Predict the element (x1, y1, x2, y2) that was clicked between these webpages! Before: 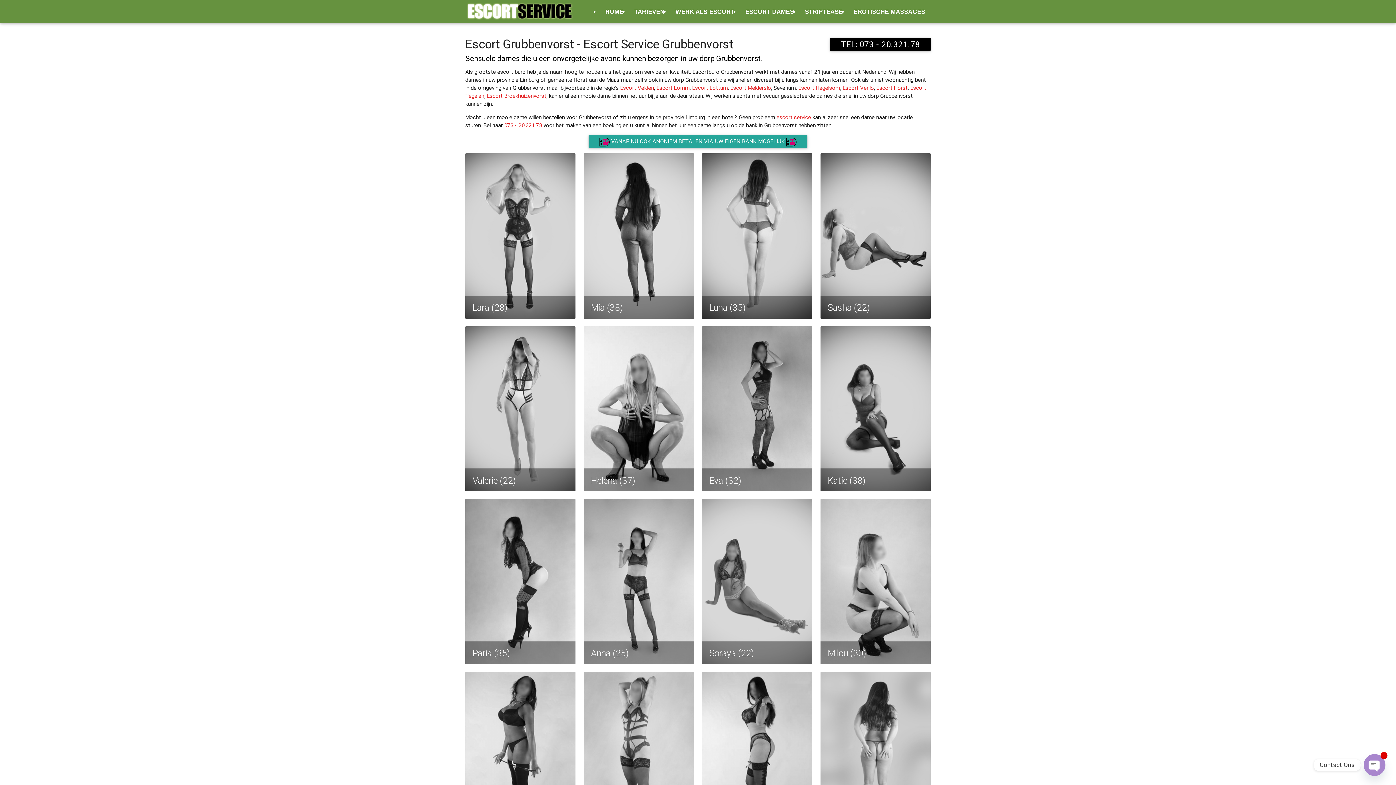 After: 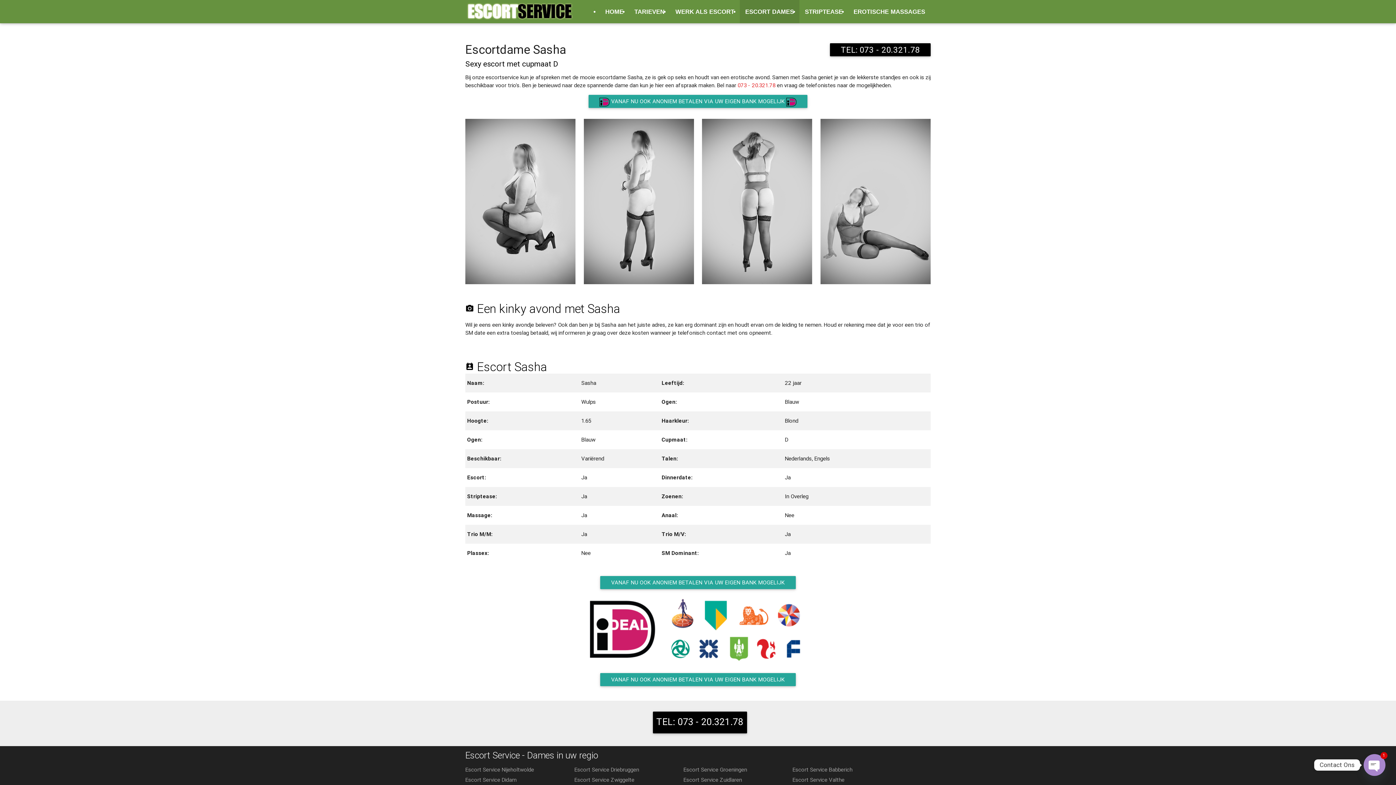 Action: bbox: (820, 153, 930, 320) label: Sasha (22)